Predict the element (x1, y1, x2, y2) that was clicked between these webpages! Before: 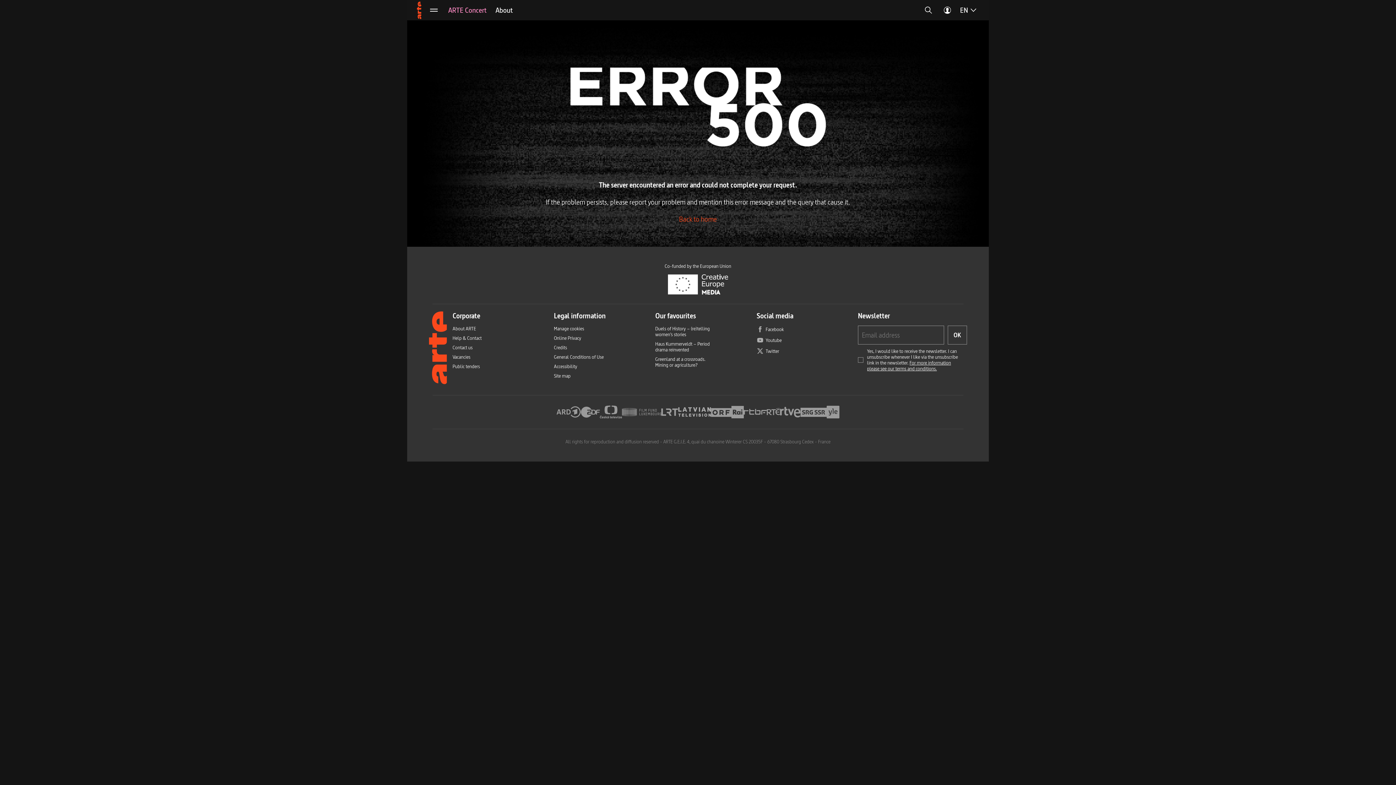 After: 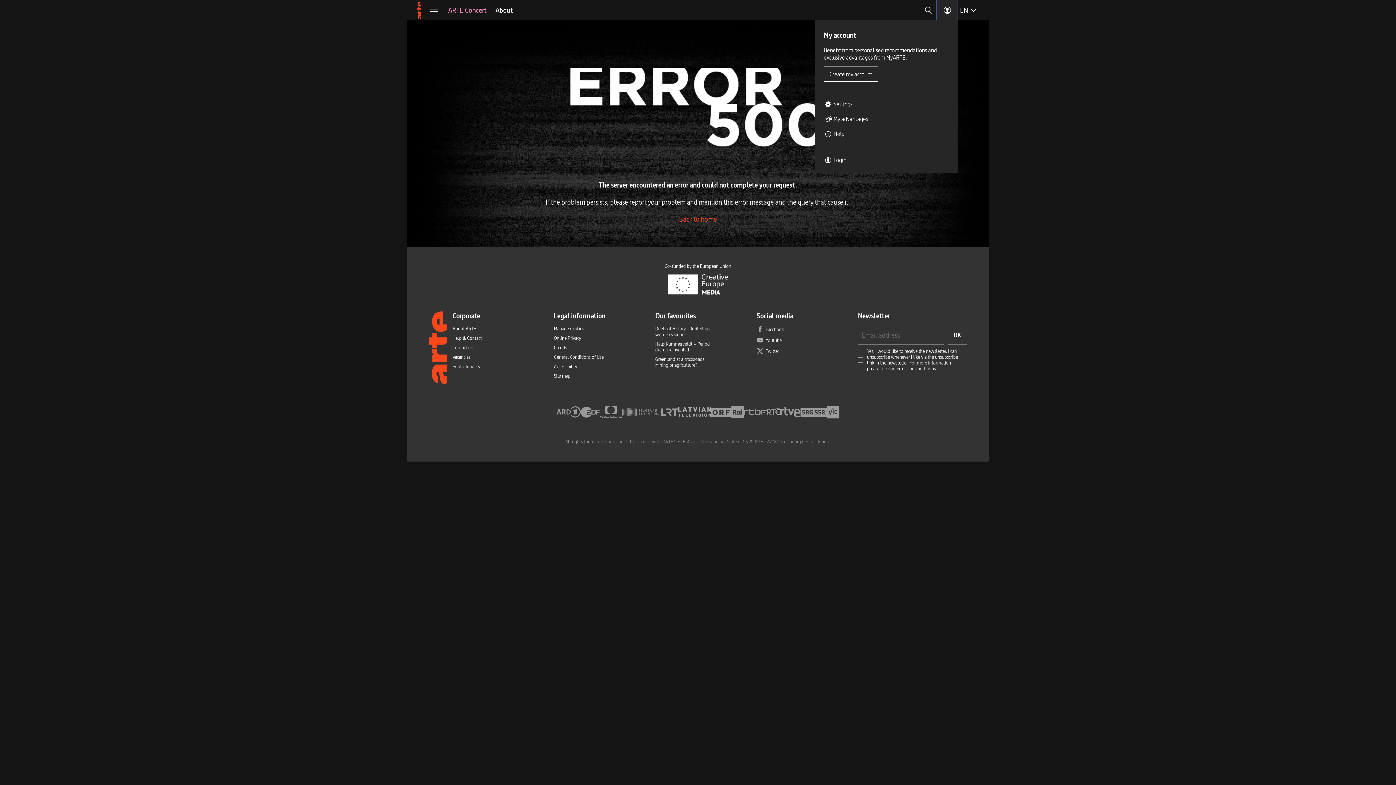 Action: bbox: (935, 0, 956, 20)